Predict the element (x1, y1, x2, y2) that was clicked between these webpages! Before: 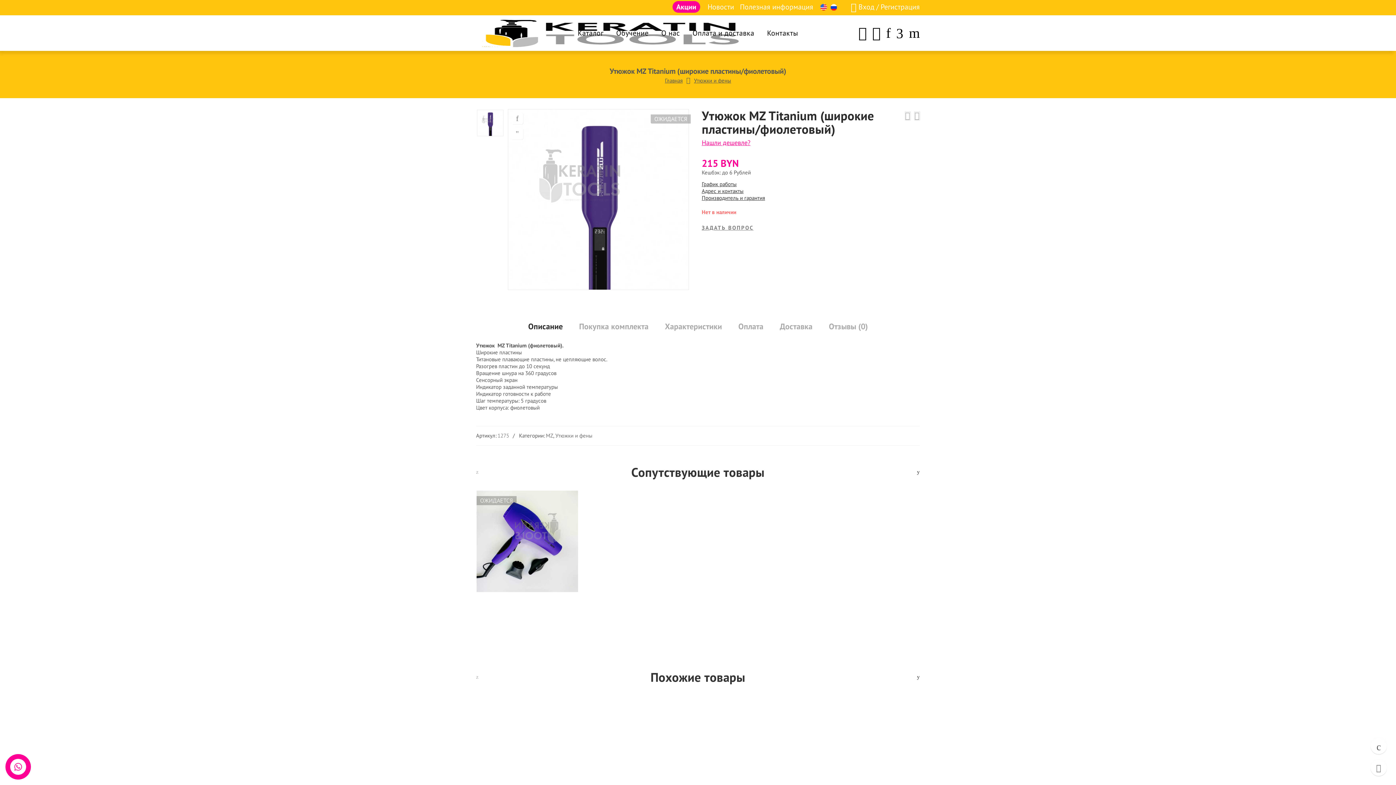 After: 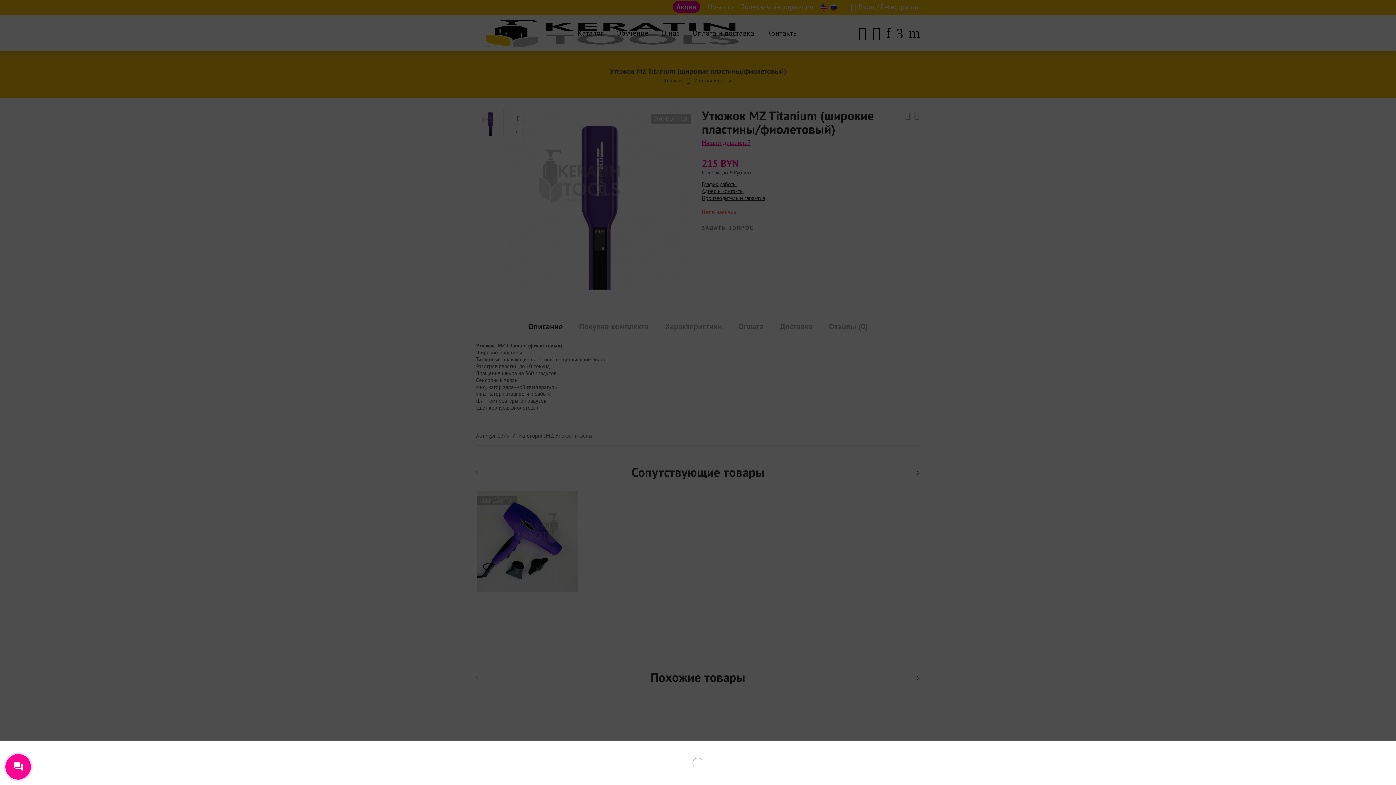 Action: bbox: (896, 26, 903, 40)